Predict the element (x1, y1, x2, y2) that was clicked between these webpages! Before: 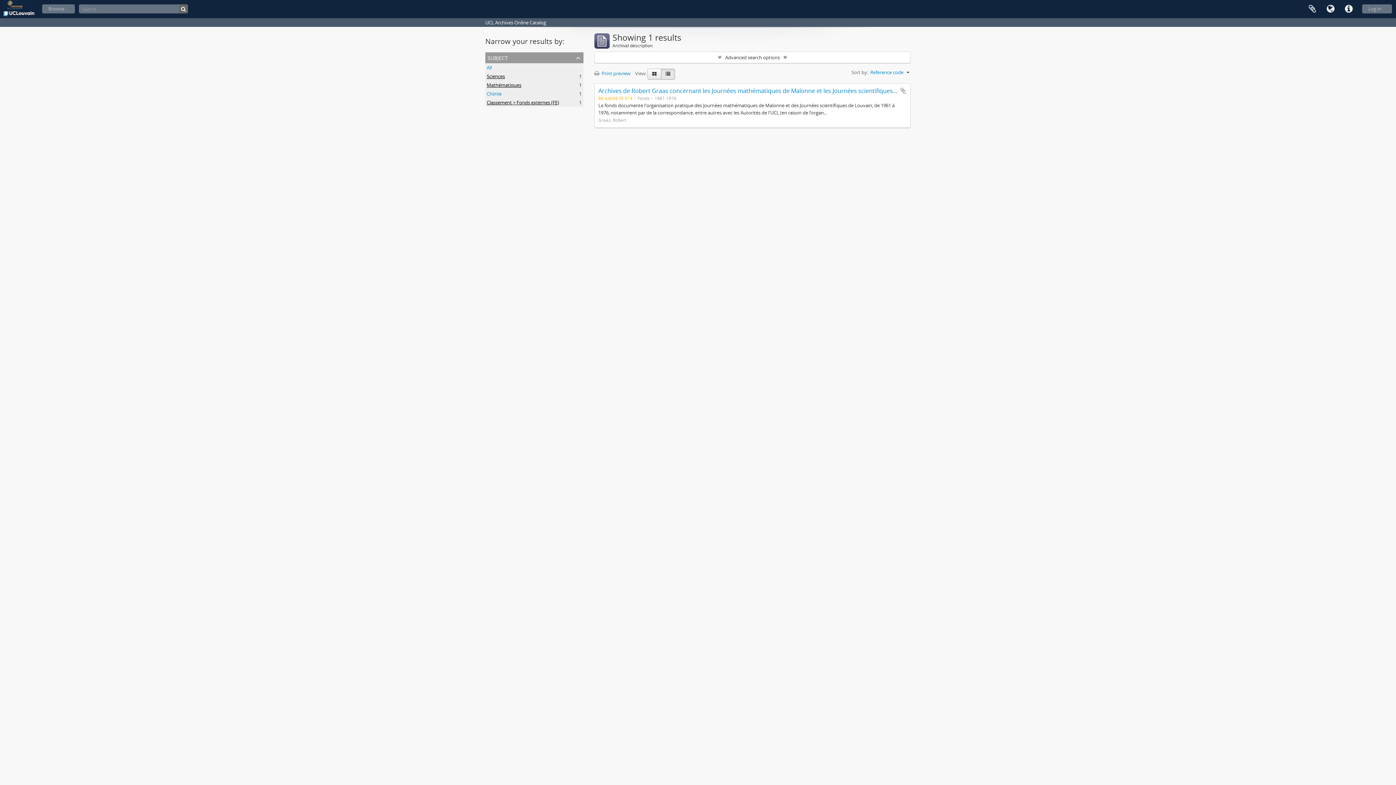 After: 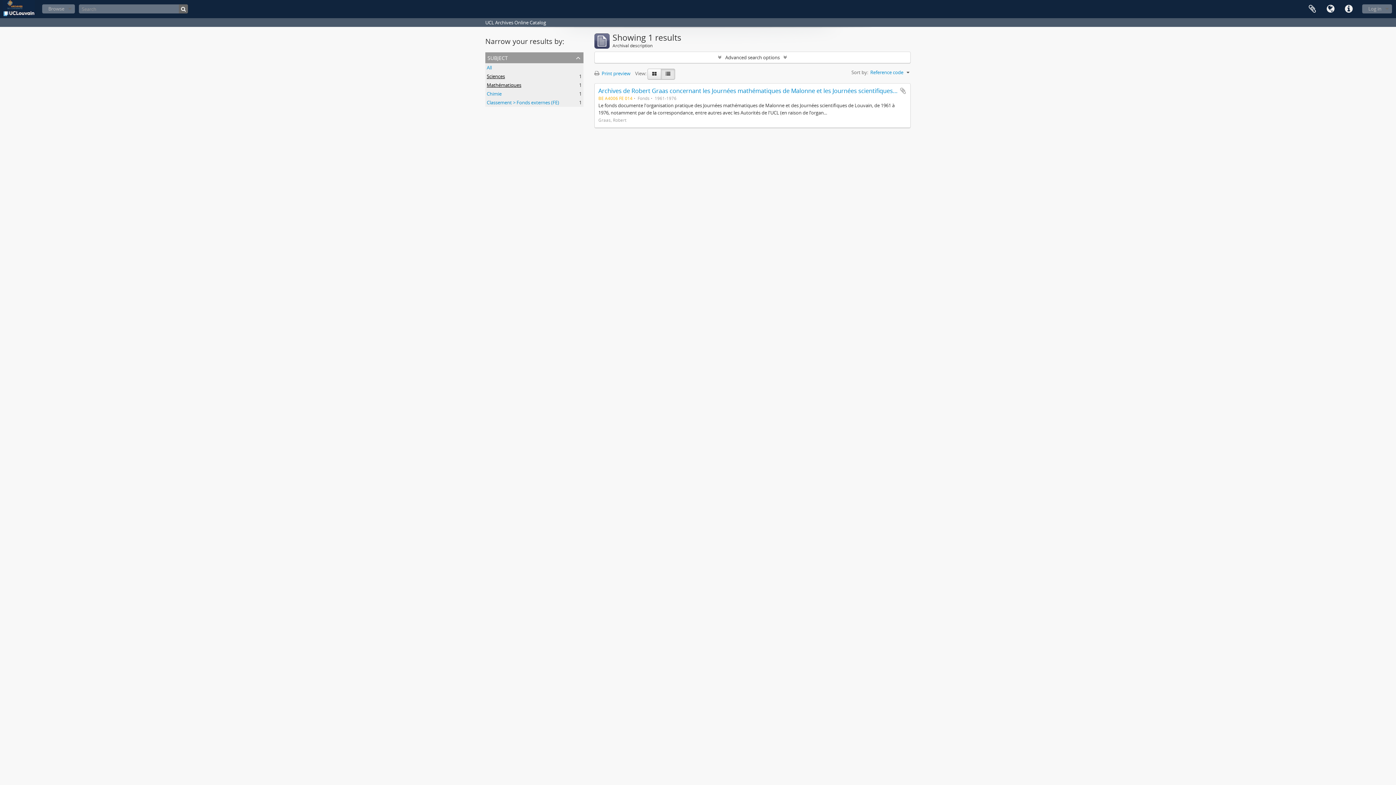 Action: label: Classement > Fonds externes (FE)
, 1 results bbox: (486, 99, 559, 105)